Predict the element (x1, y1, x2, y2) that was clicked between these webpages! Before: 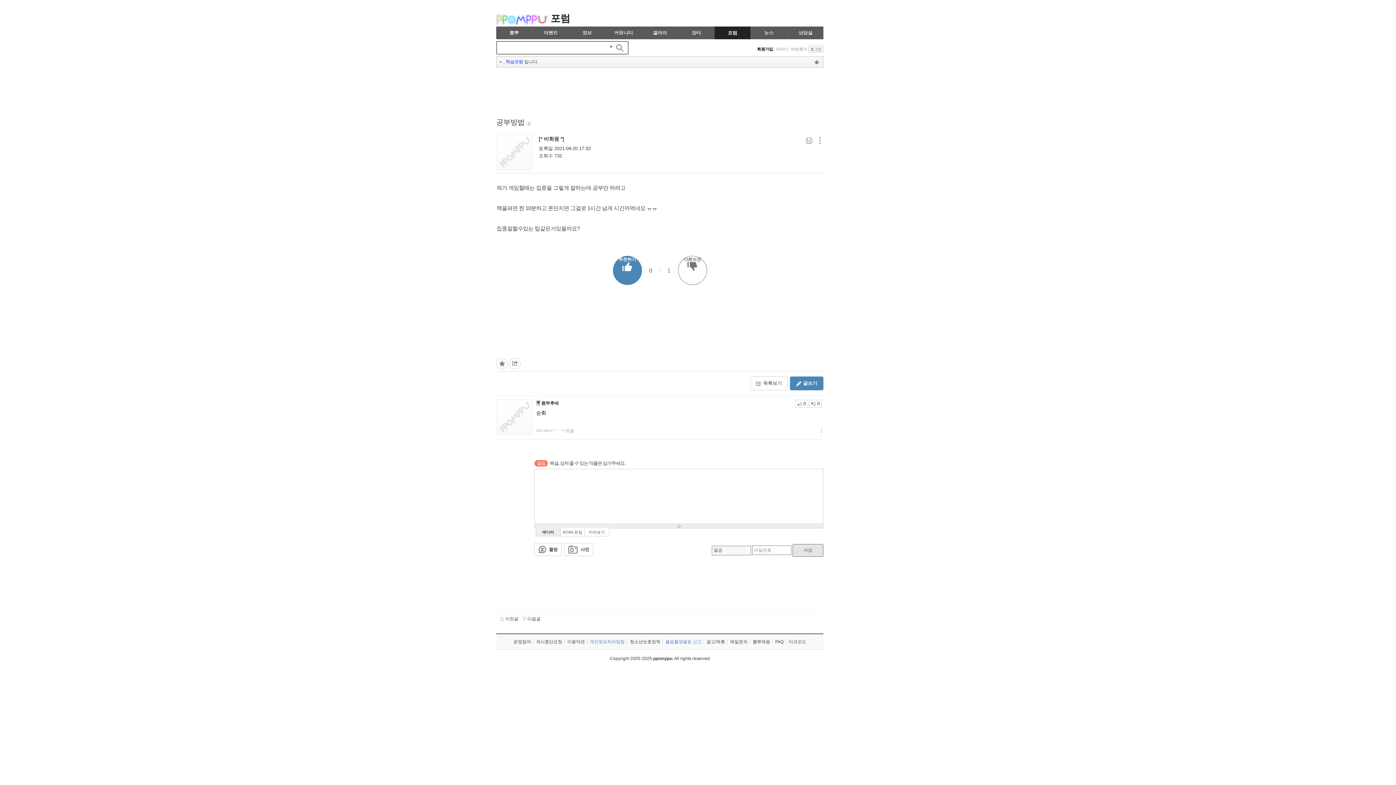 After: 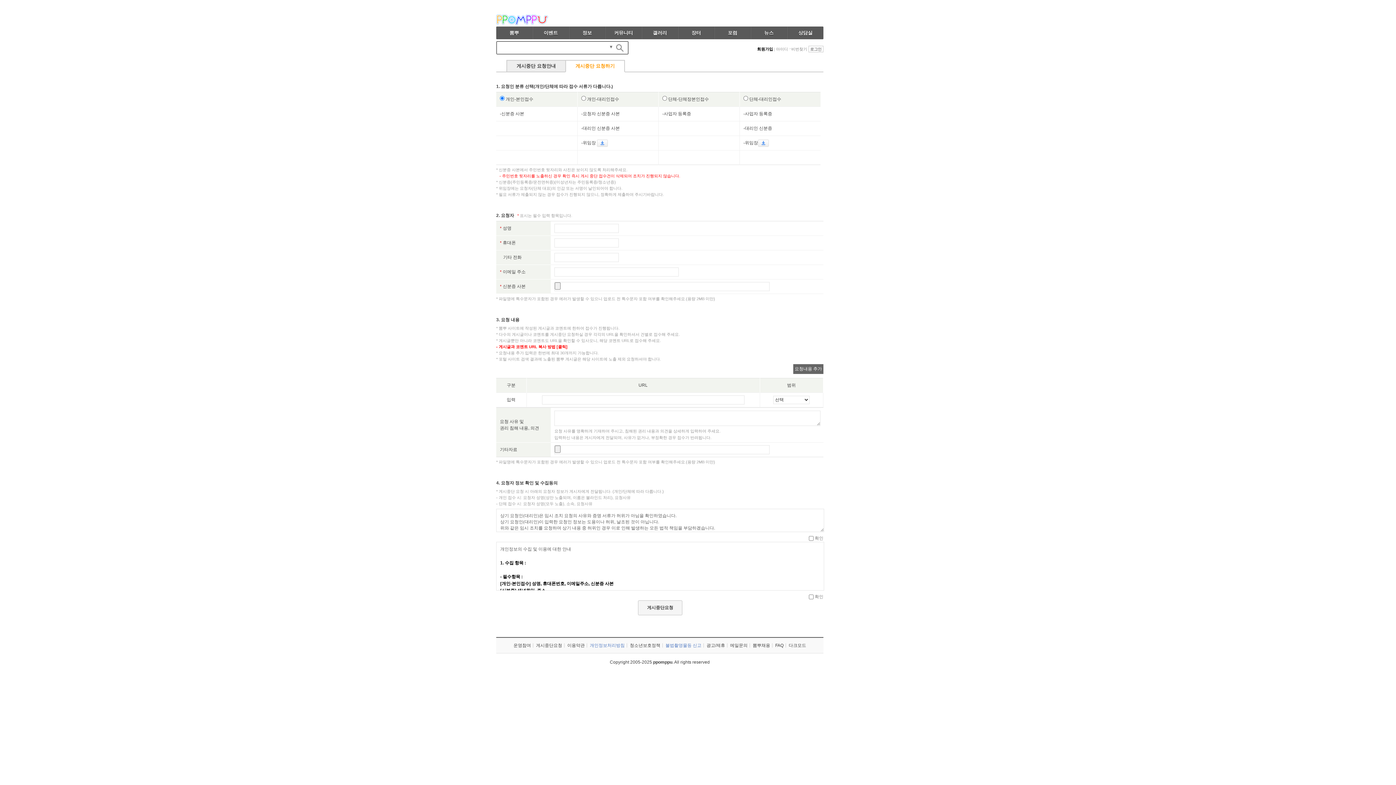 Action: bbox: (534, 640, 564, 644) label: 게시중단요청